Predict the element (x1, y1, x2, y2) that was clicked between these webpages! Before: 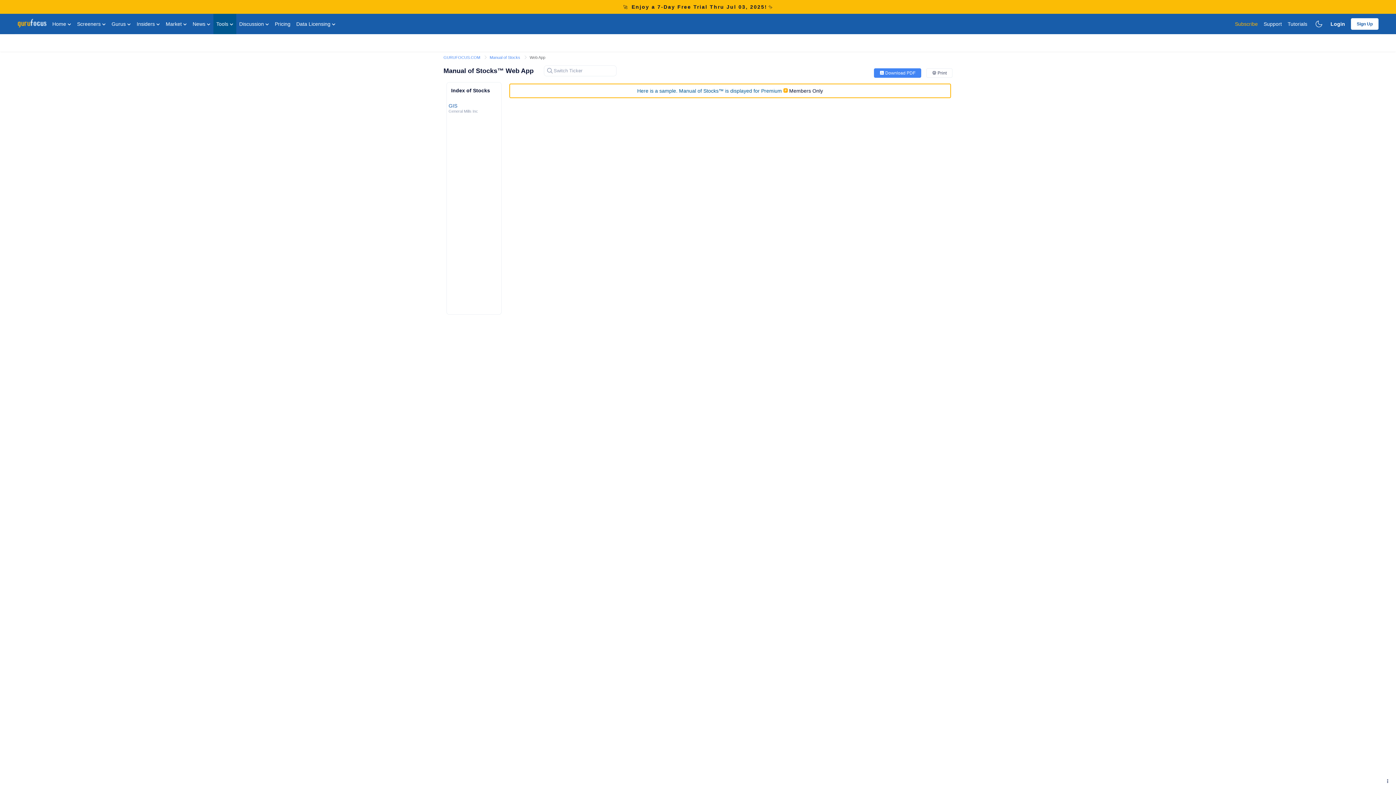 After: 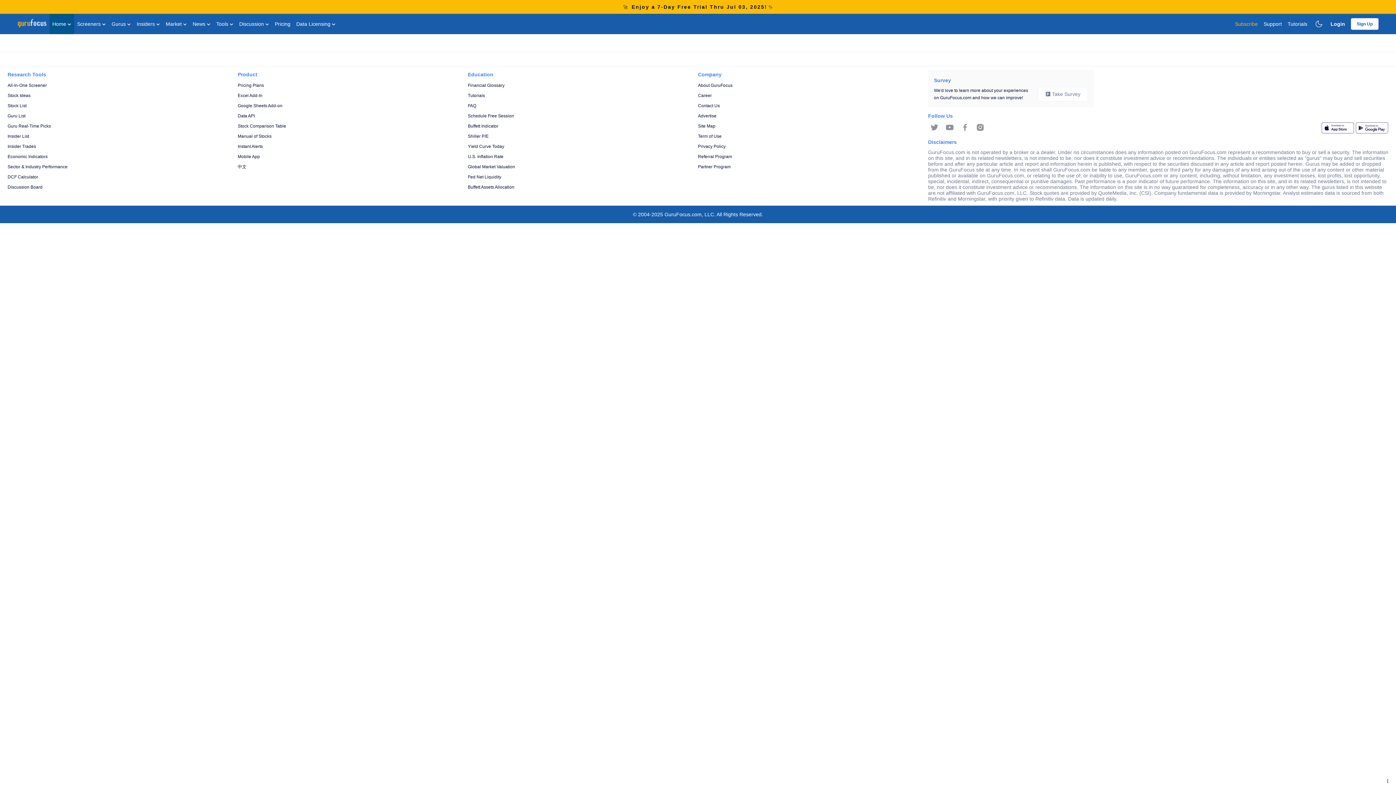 Action: bbox: (443, 55, 481, 59) label: GURUFOCUS.COM 